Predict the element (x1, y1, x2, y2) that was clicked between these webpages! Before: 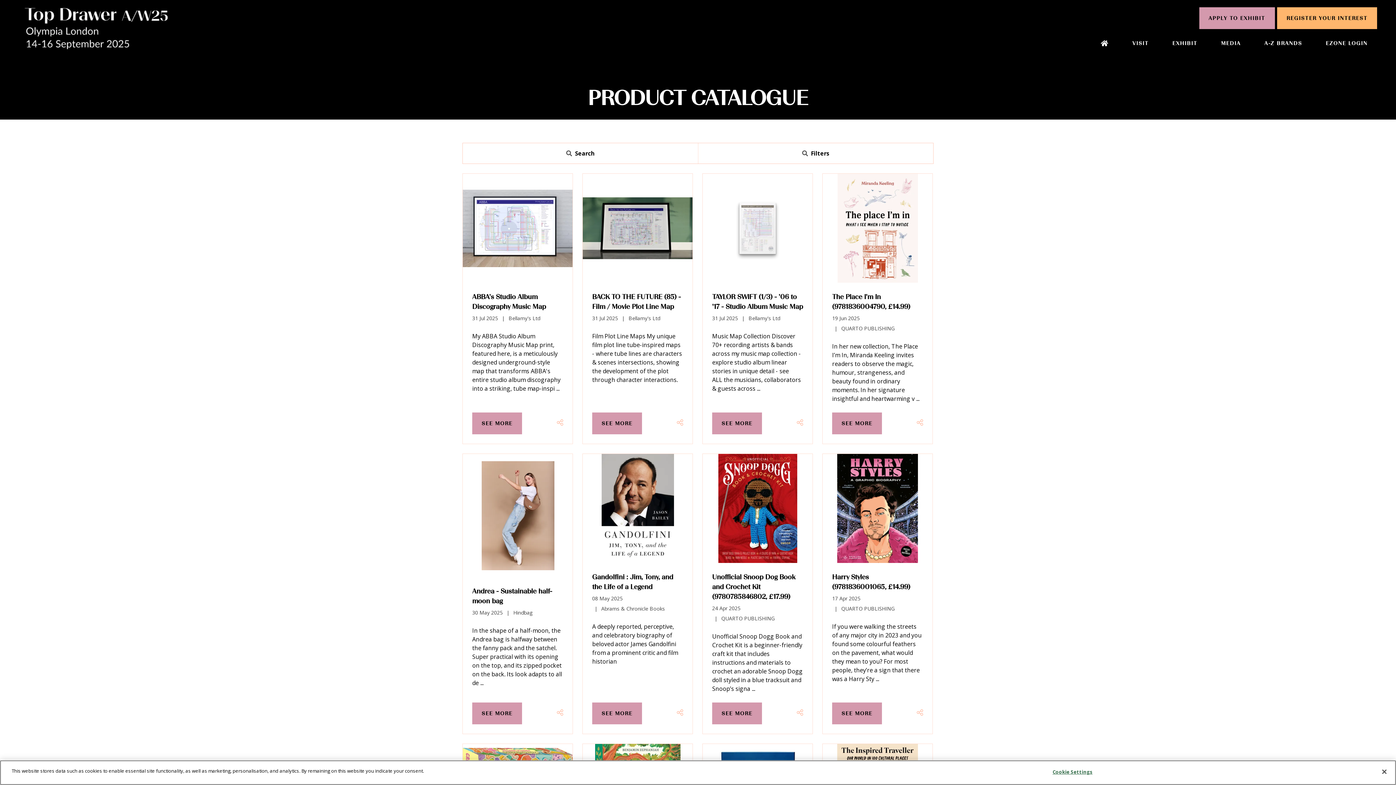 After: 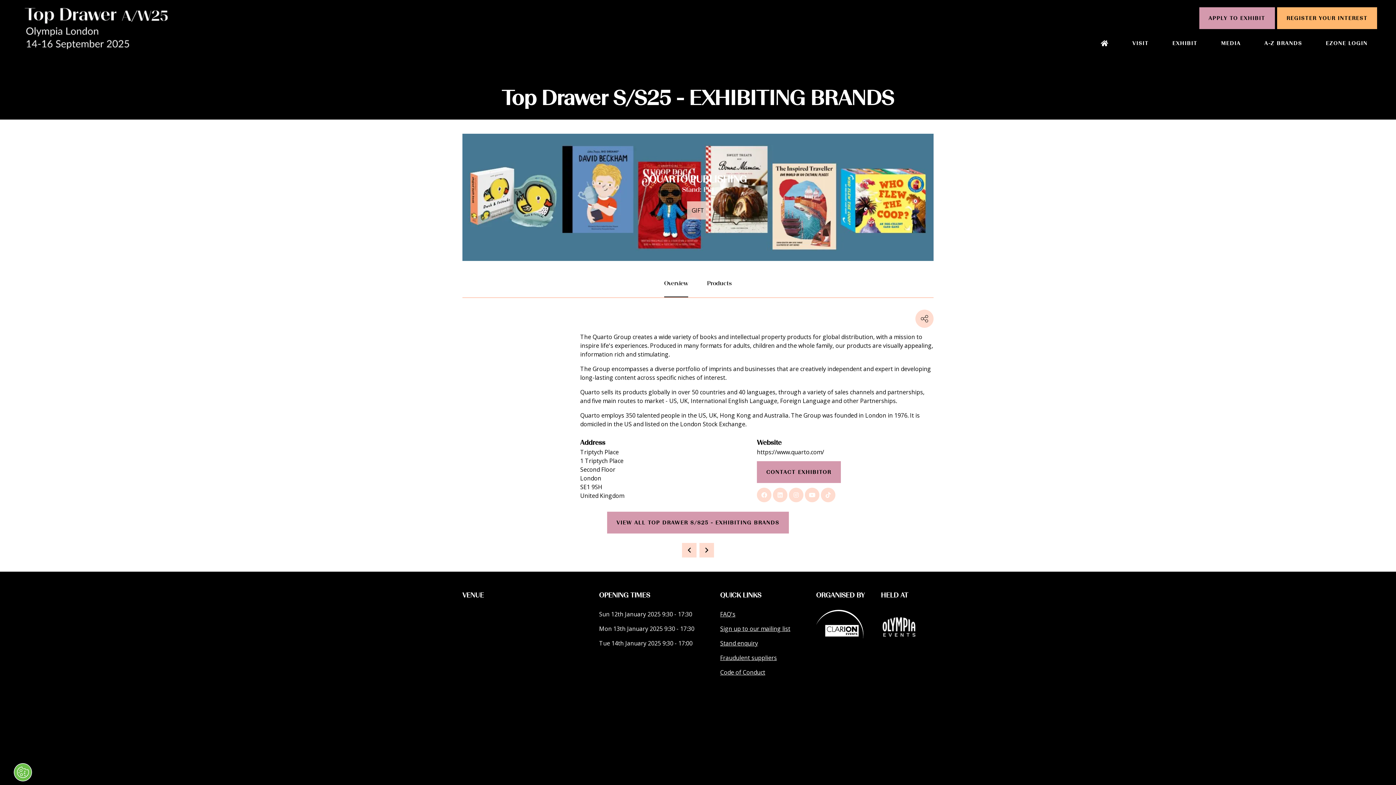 Action: bbox: (832, 324, 894, 332) label:  QUARTO PUBLISHING